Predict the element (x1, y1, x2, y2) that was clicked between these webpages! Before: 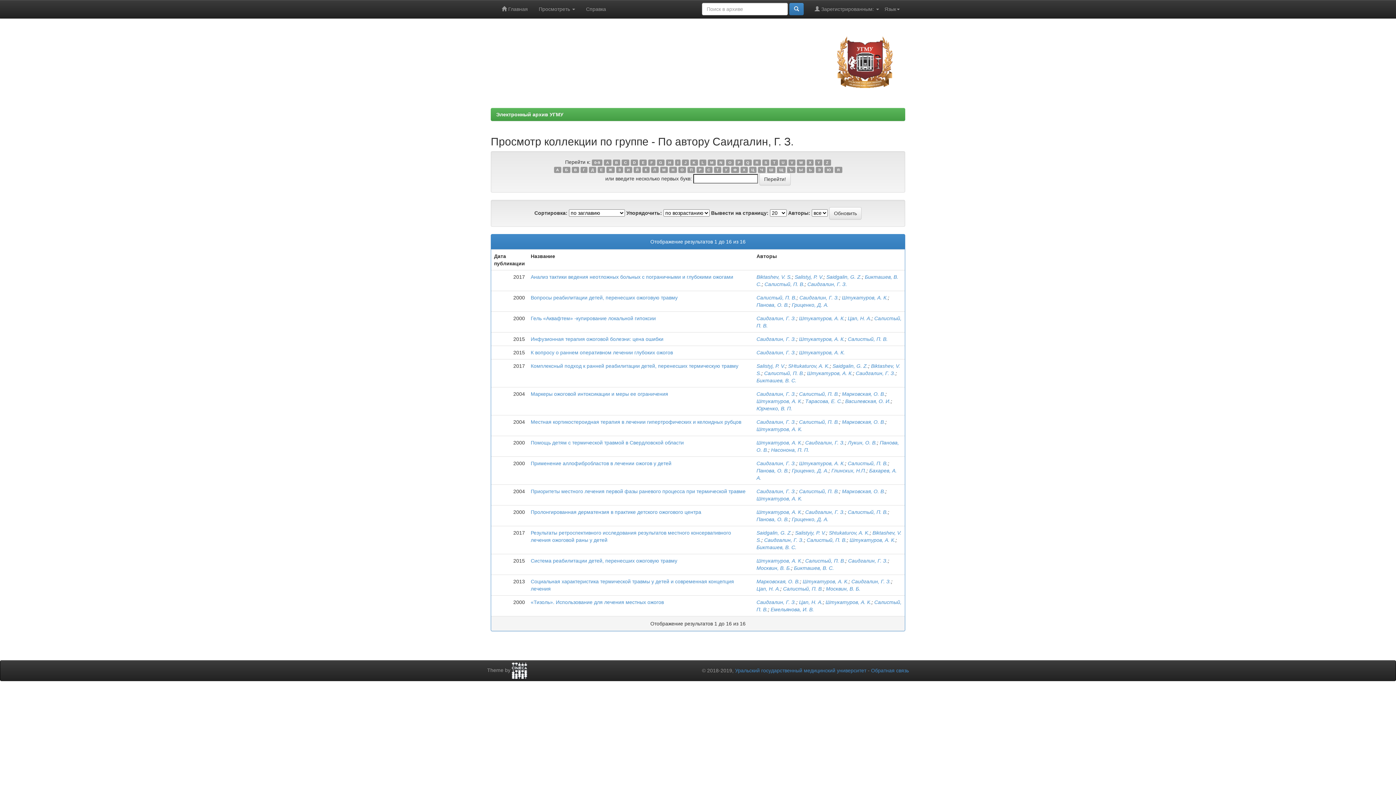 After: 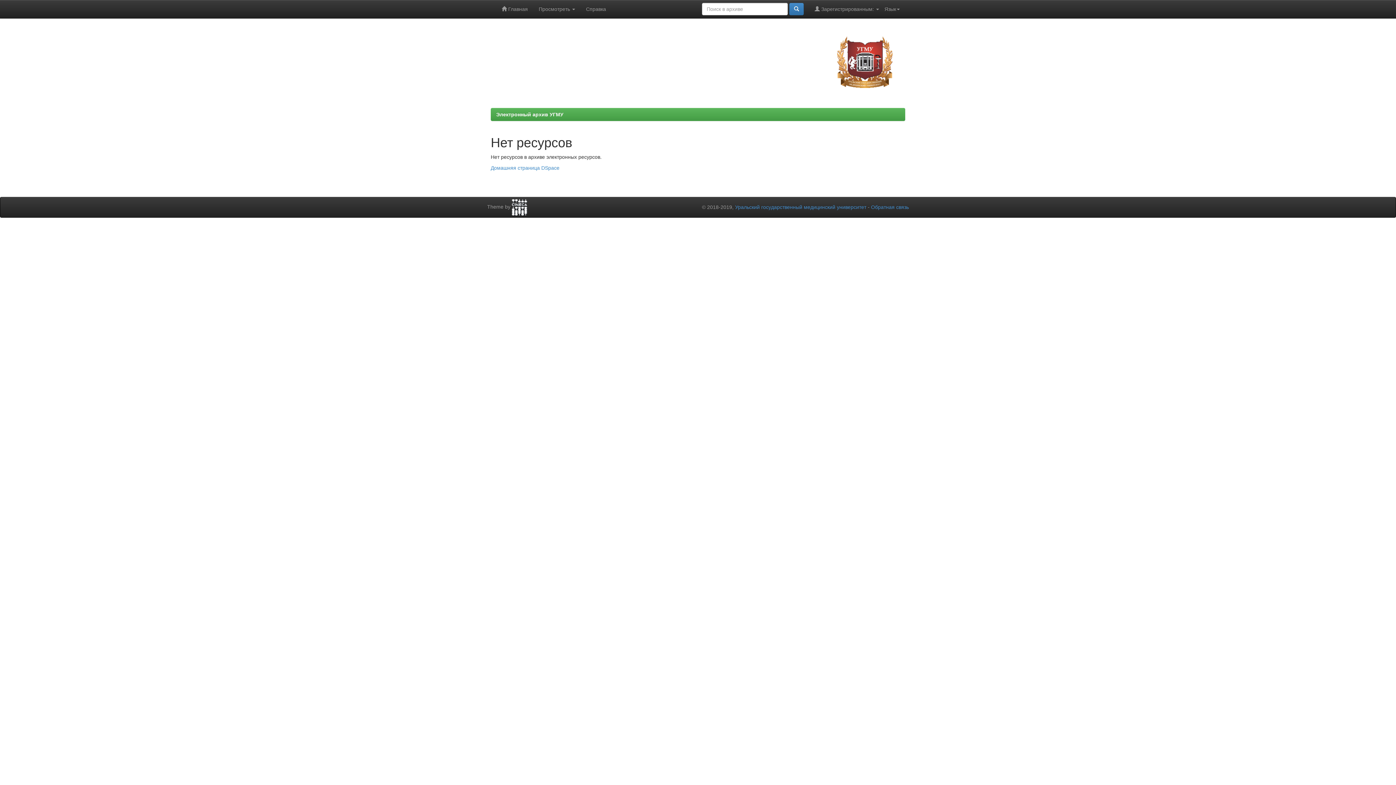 Action: bbox: (758, 166, 765, 173) label: Ч